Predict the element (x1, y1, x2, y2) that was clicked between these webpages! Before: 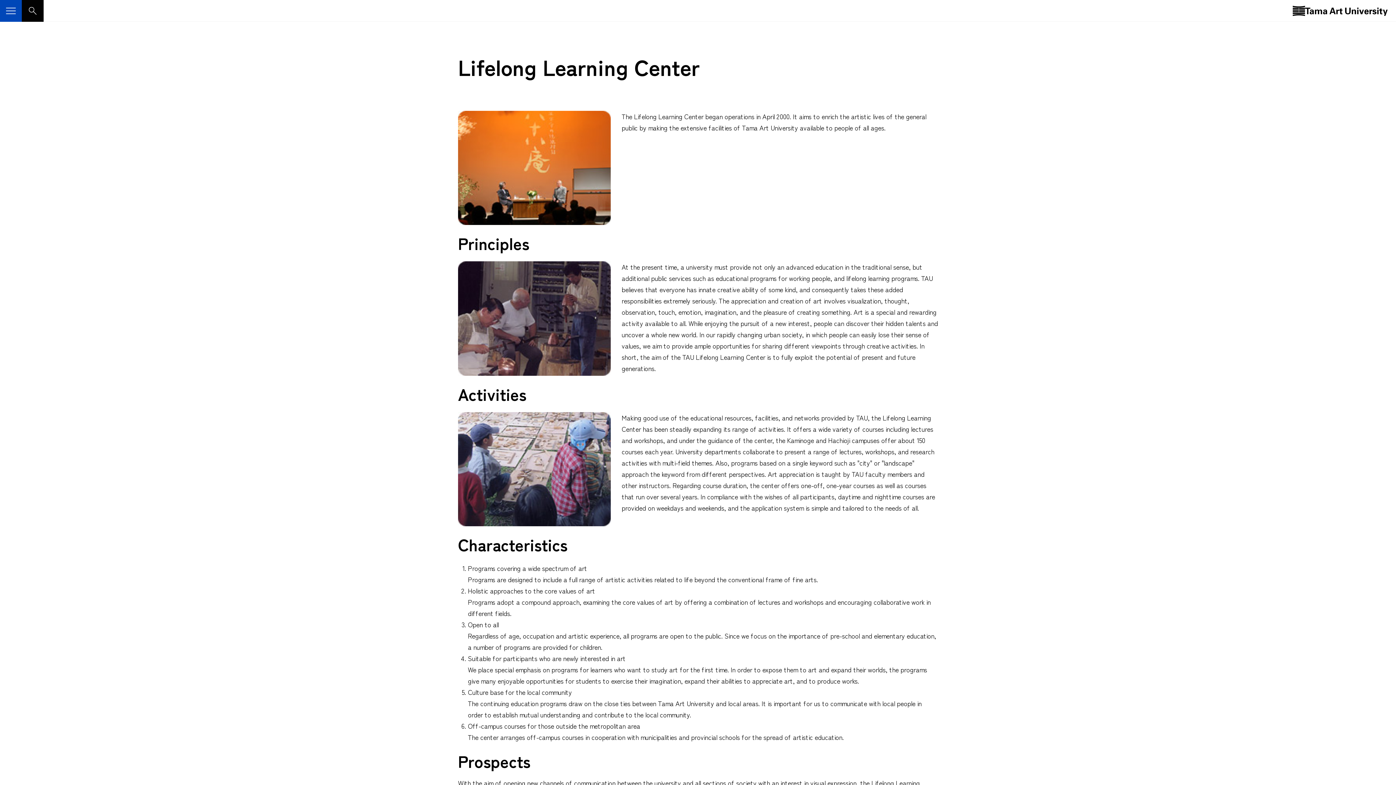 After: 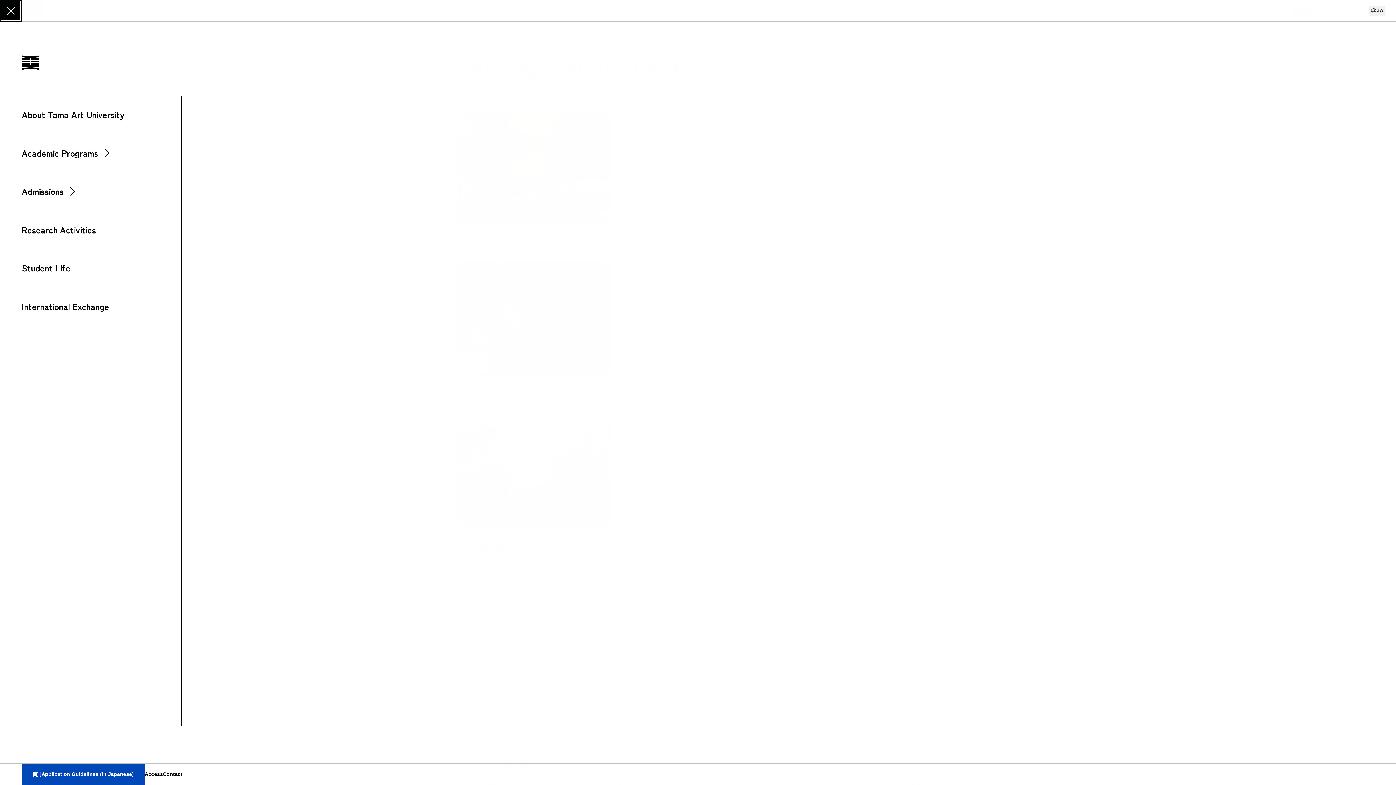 Action: bbox: (0, 0, 21, 21)